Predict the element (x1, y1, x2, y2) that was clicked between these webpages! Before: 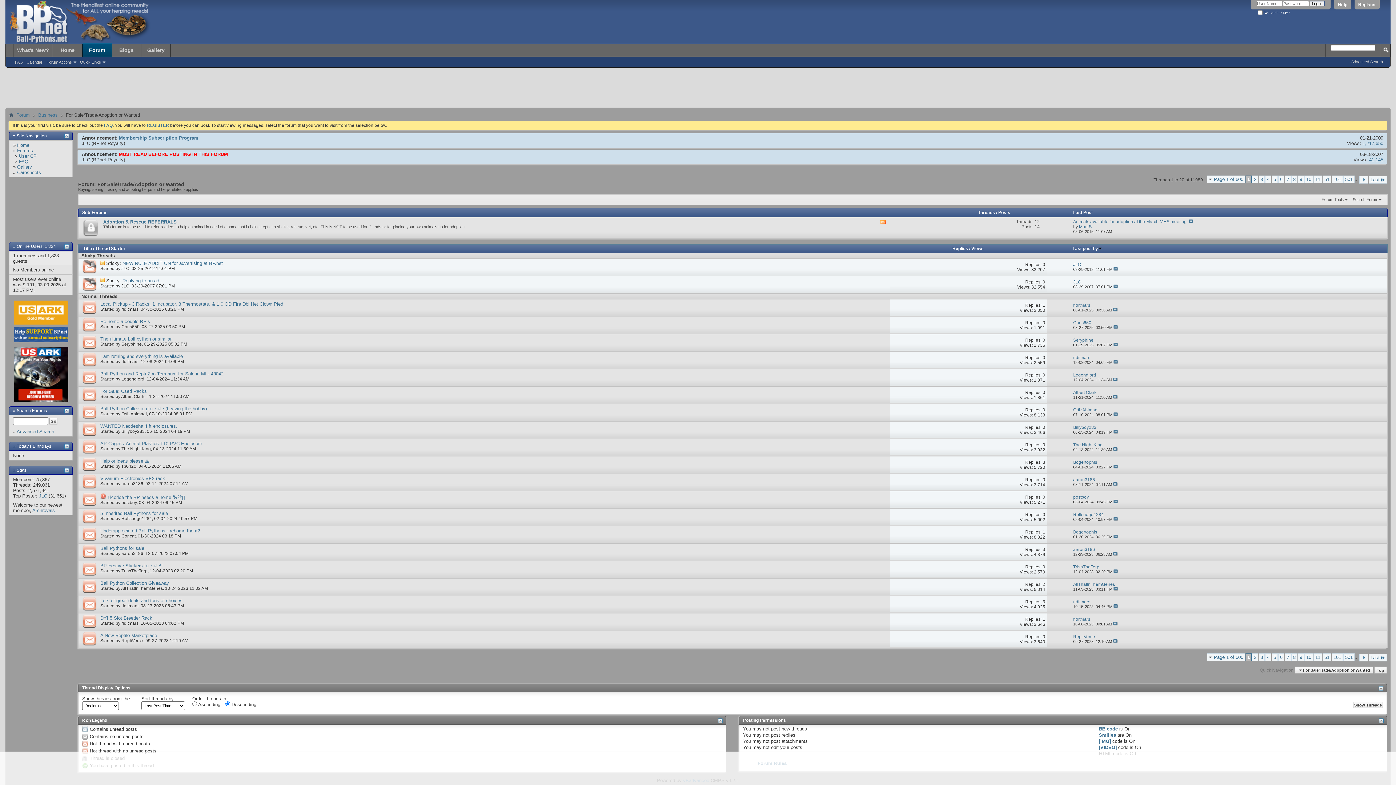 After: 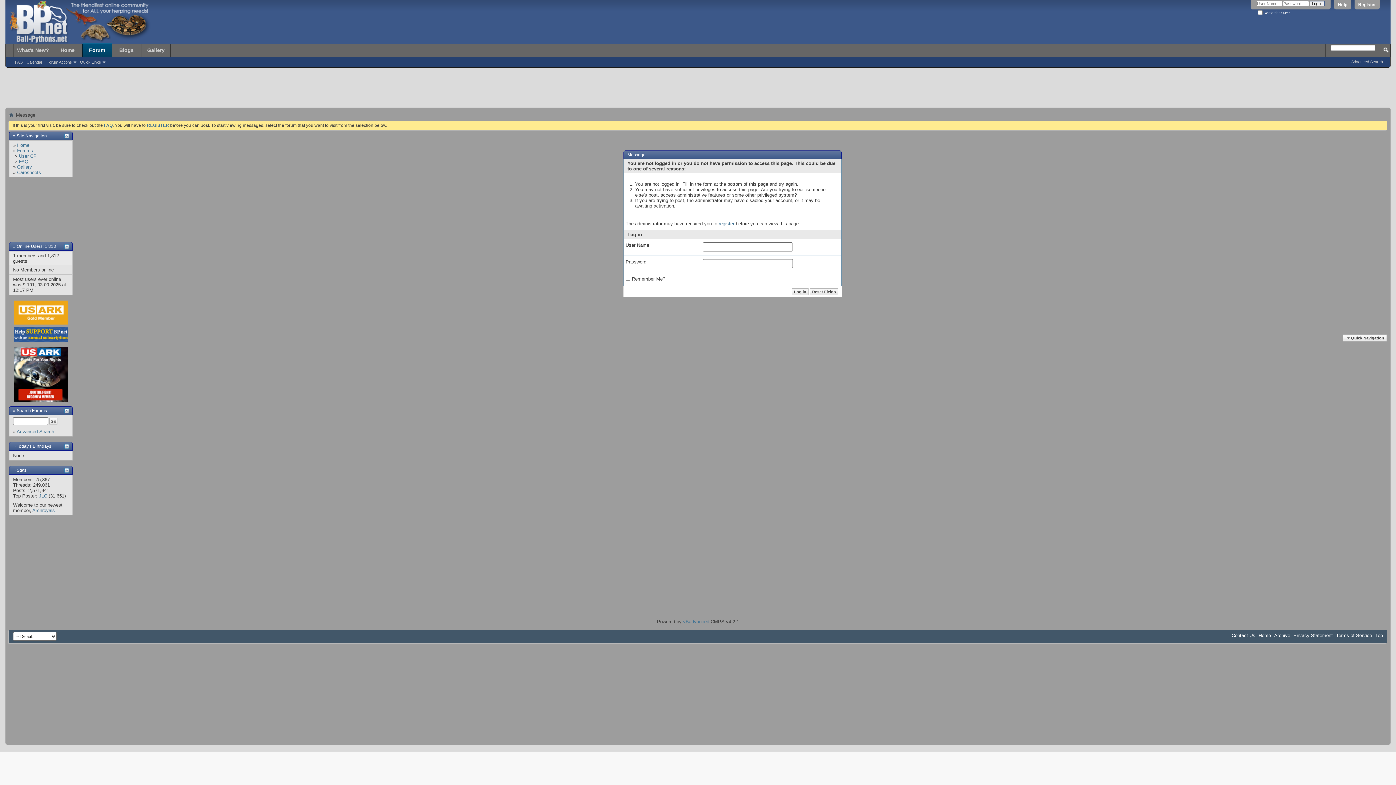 Action: label: Archroyals bbox: (32, 507, 54, 513)